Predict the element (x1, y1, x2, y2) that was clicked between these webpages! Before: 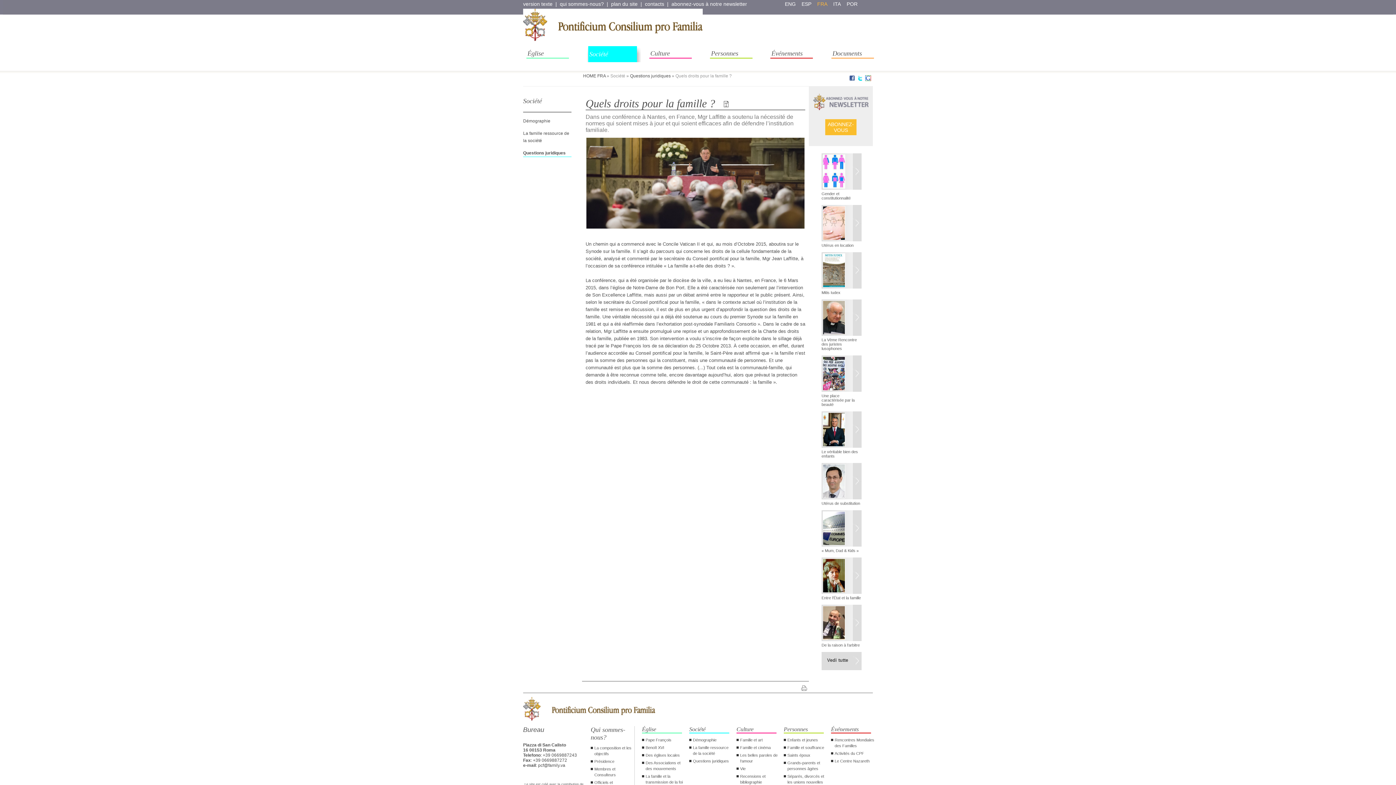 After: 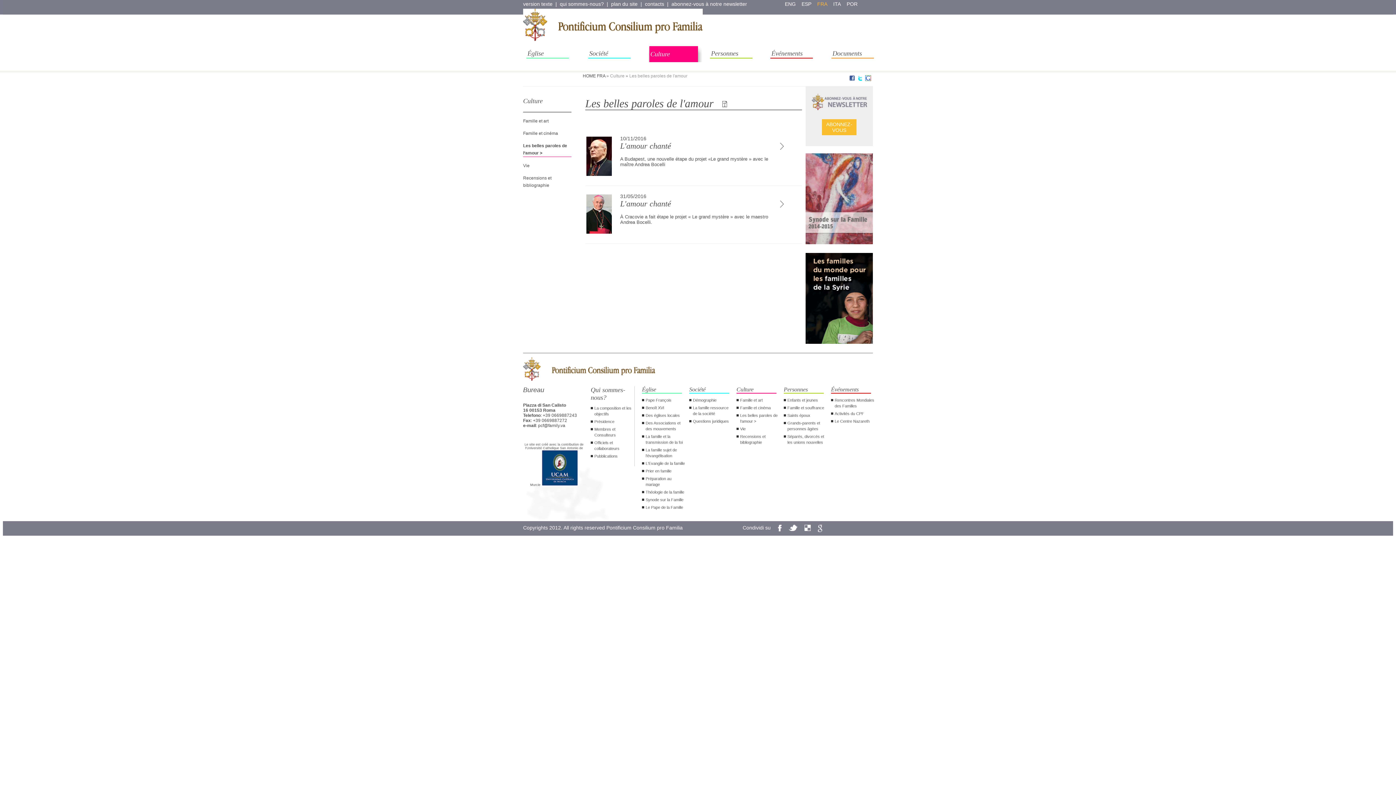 Action: label: Les belles paroles de l‘amour bbox: (740, 752, 780, 764)